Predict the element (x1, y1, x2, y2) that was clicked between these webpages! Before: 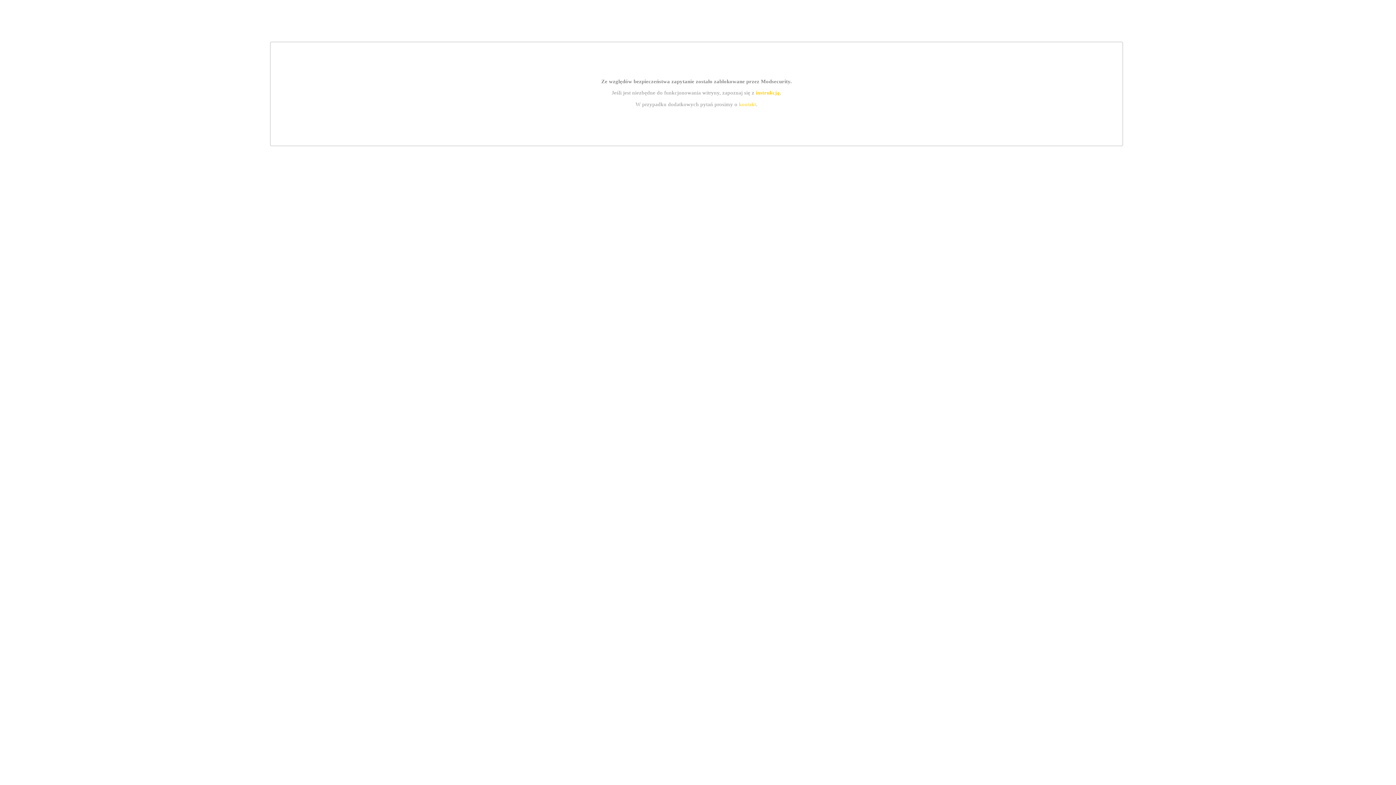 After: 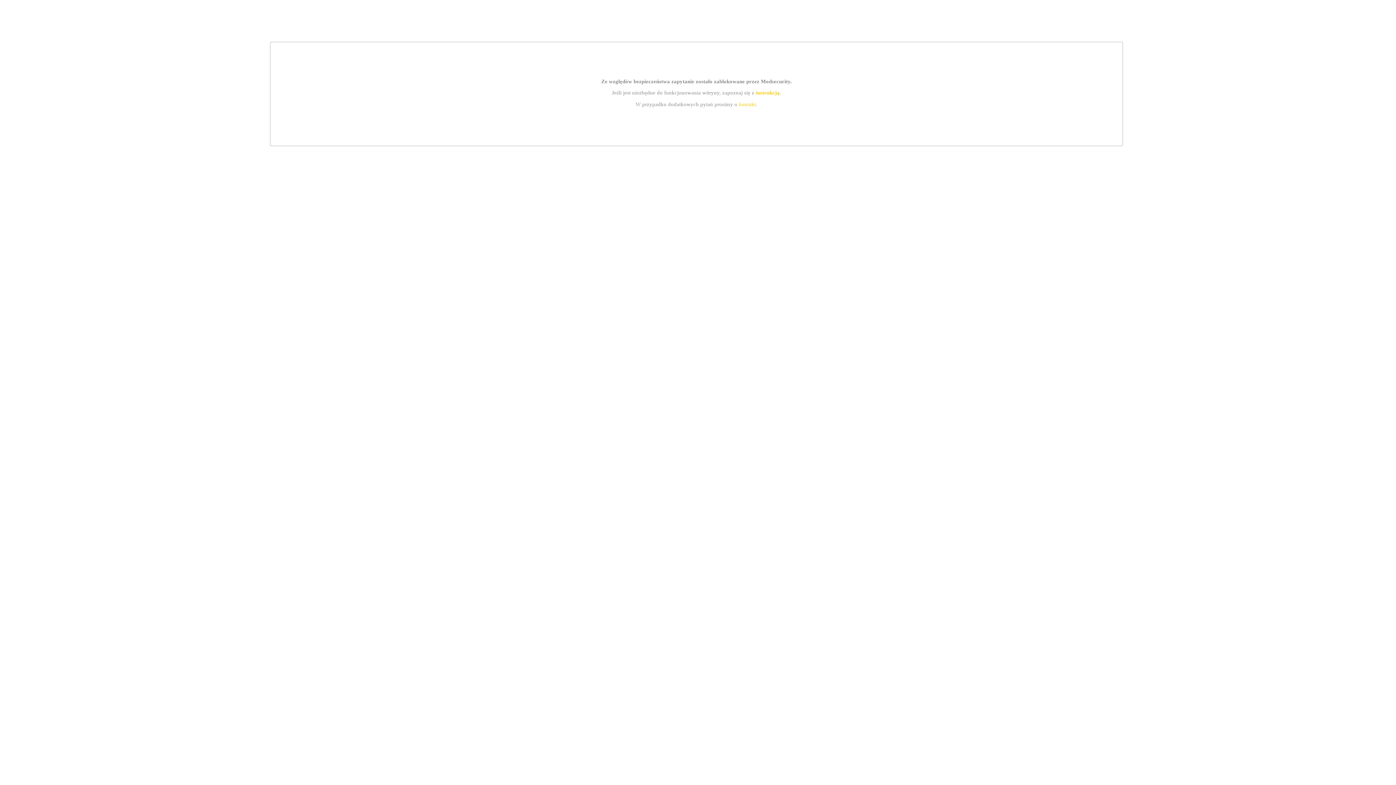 Action: label: instrukcją bbox: (755, 89, 779, 95)